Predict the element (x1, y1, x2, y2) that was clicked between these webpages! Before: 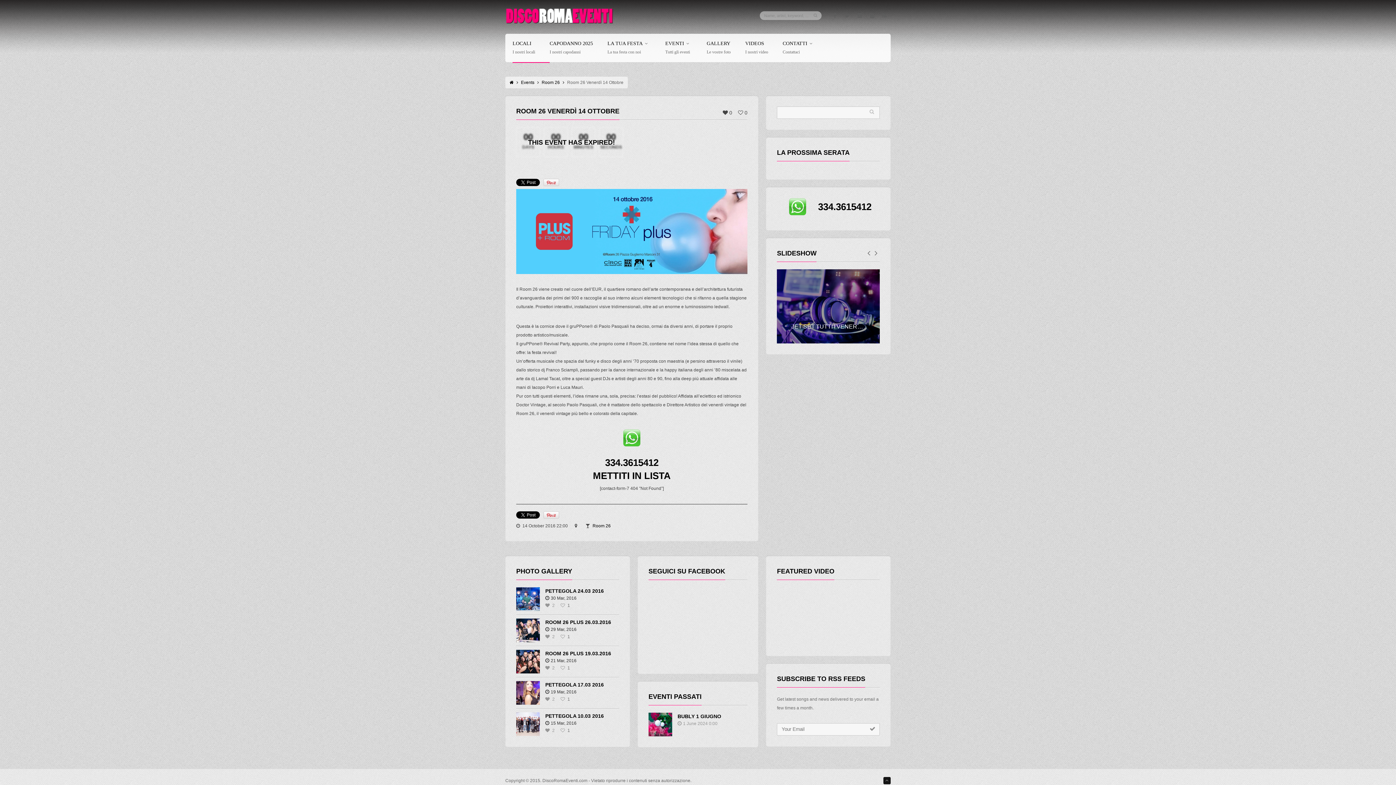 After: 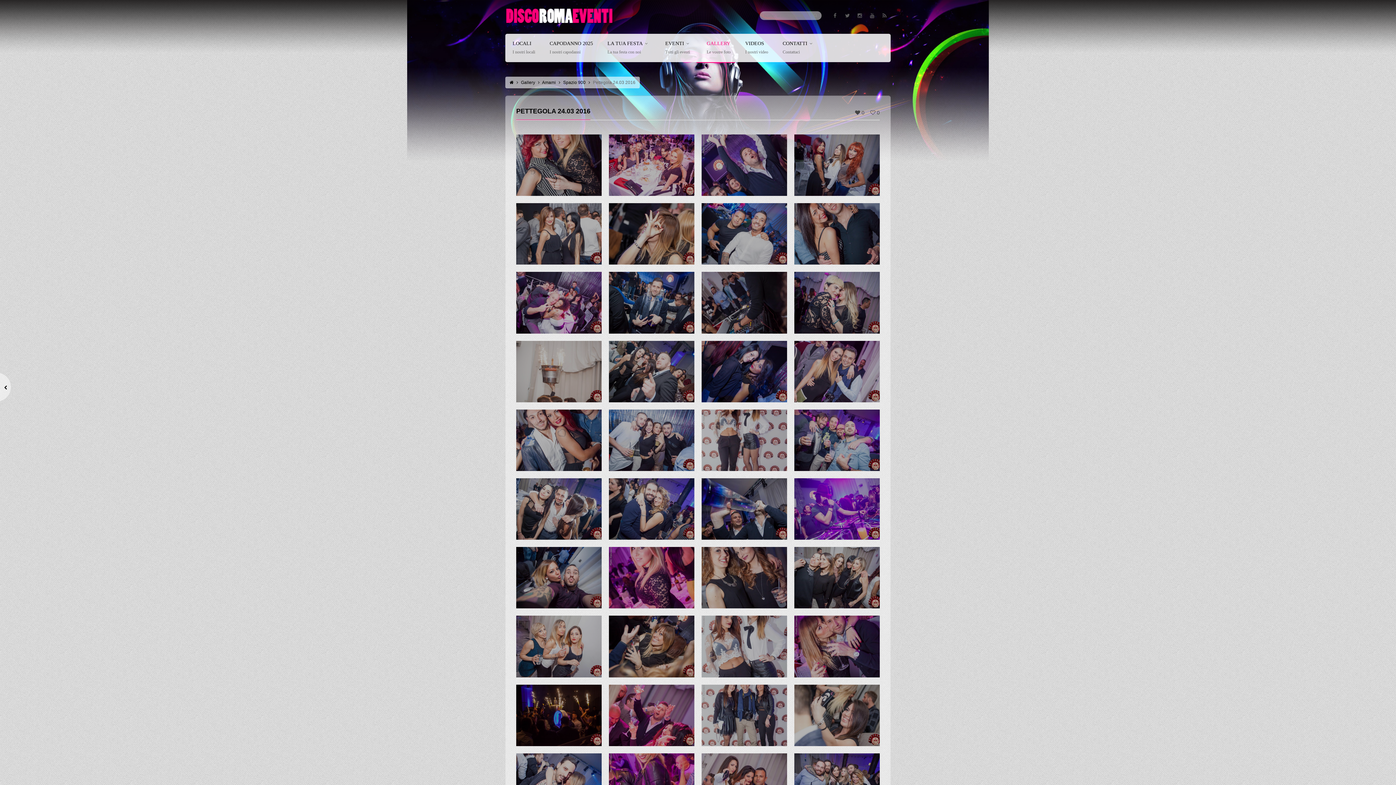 Action: bbox: (516, 587, 540, 611)